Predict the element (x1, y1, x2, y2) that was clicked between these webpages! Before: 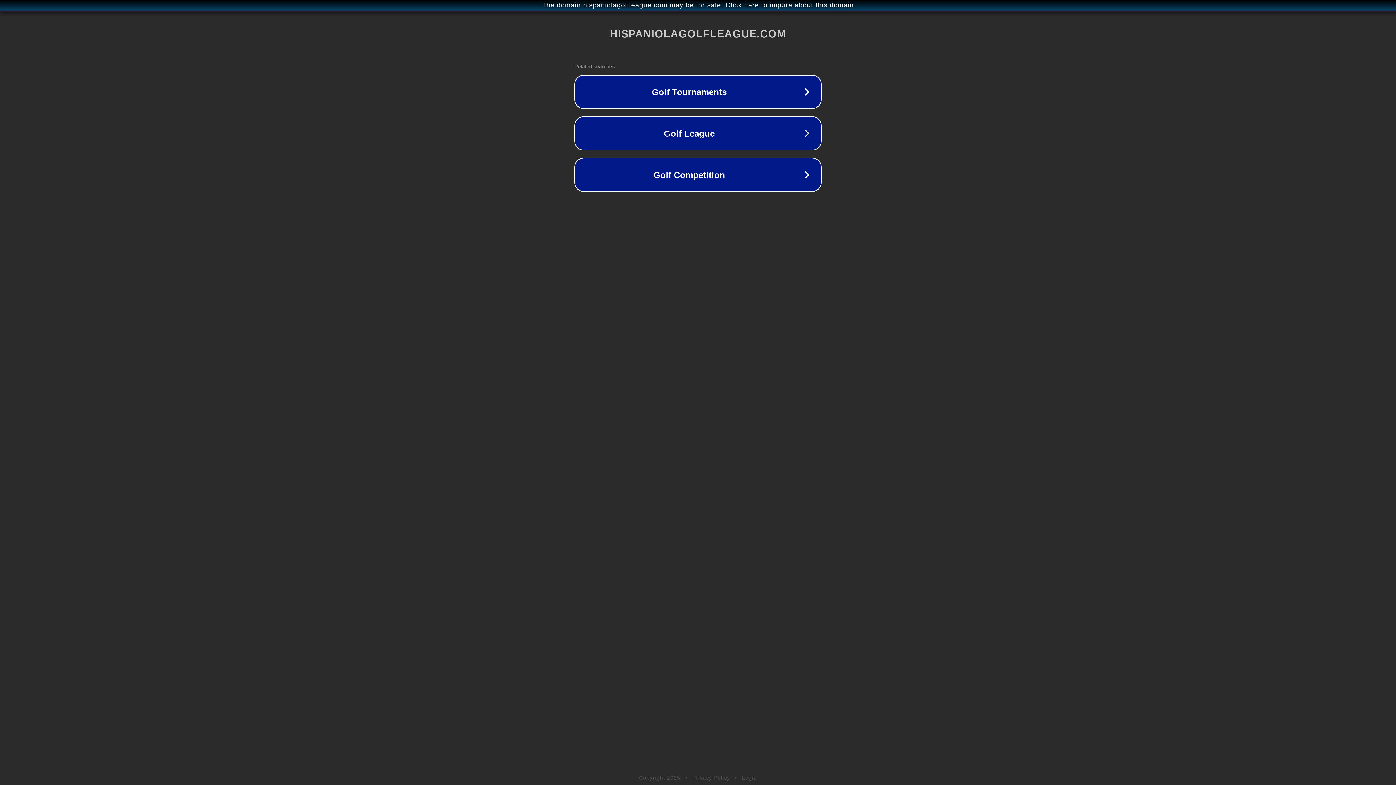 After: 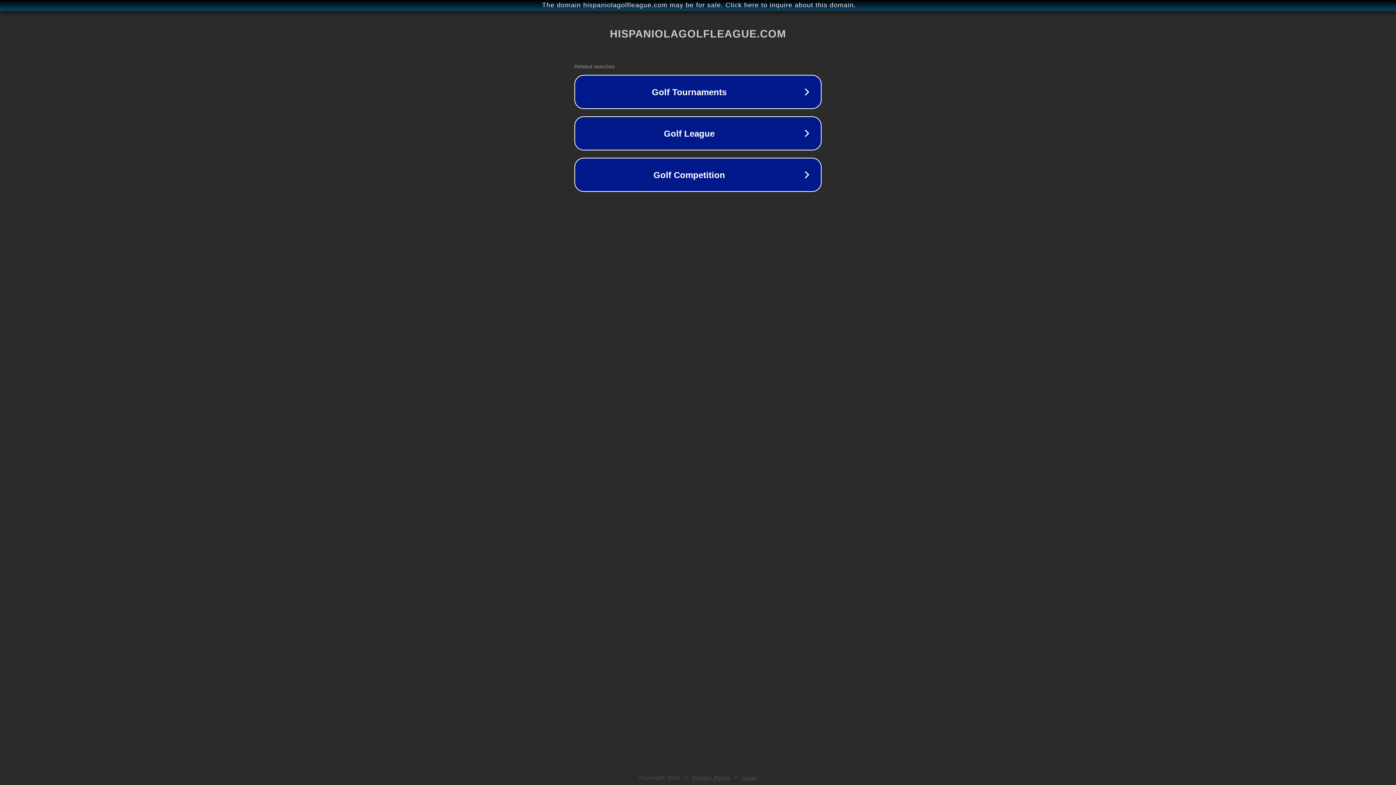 Action: label: Legal bbox: (742, 775, 757, 781)